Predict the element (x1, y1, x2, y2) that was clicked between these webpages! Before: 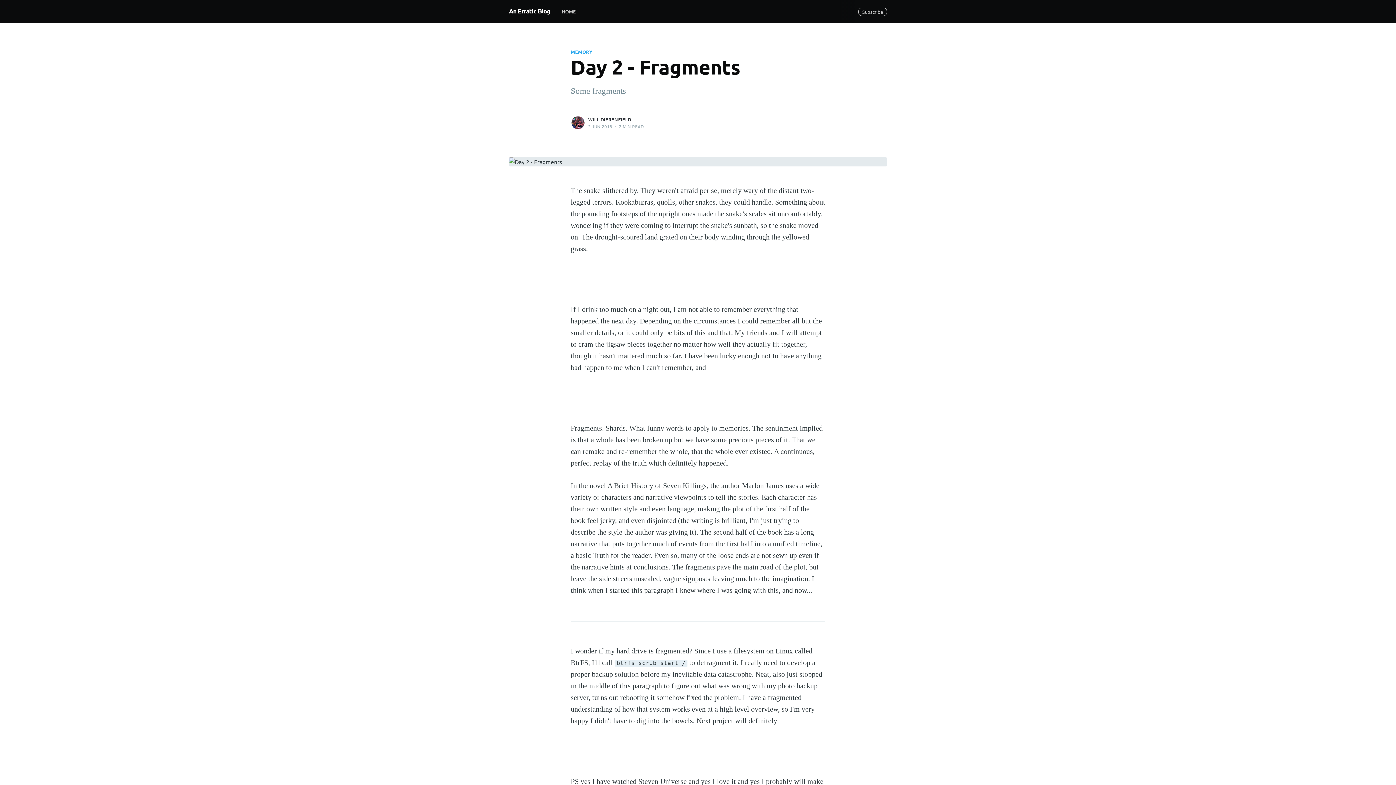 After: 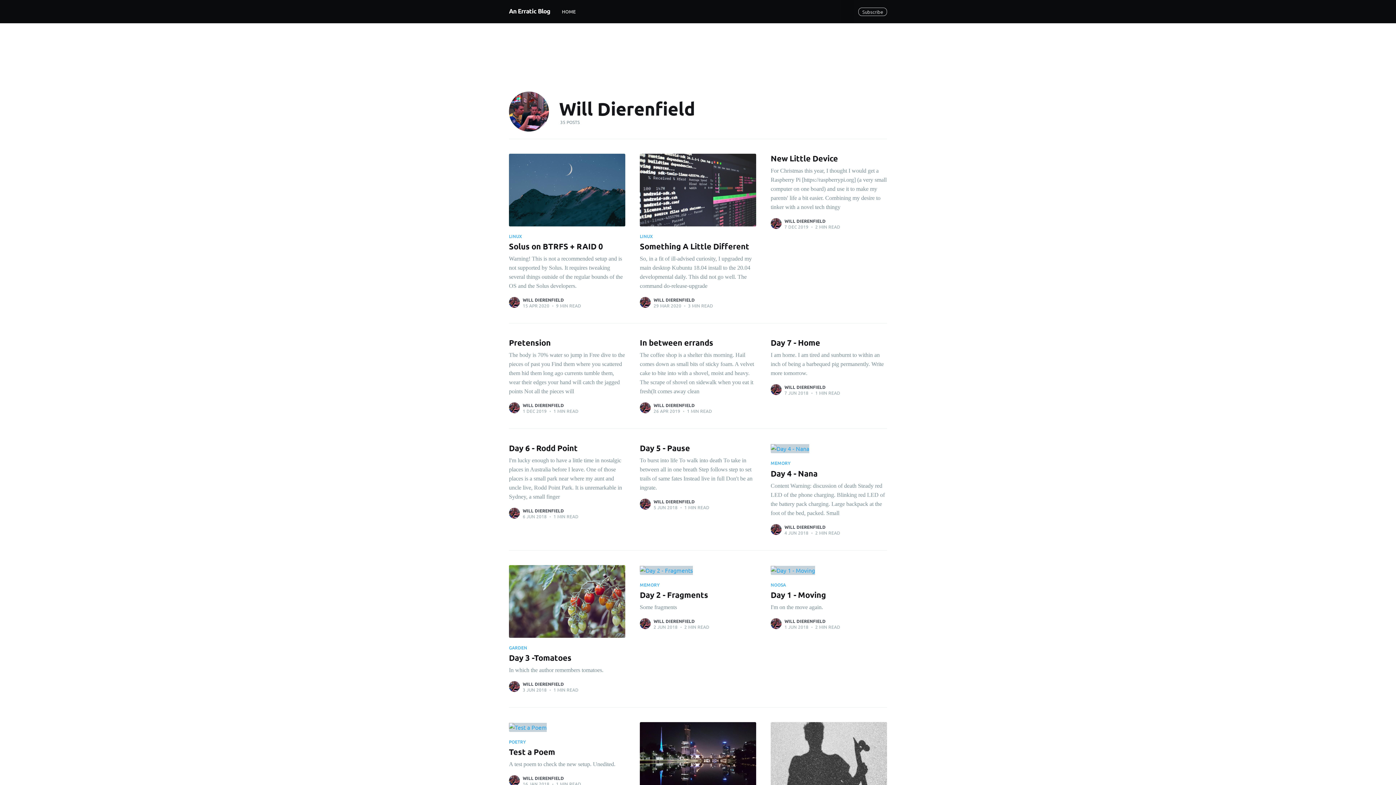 Action: bbox: (588, 116, 631, 122) label: WILL DIERENFIELD